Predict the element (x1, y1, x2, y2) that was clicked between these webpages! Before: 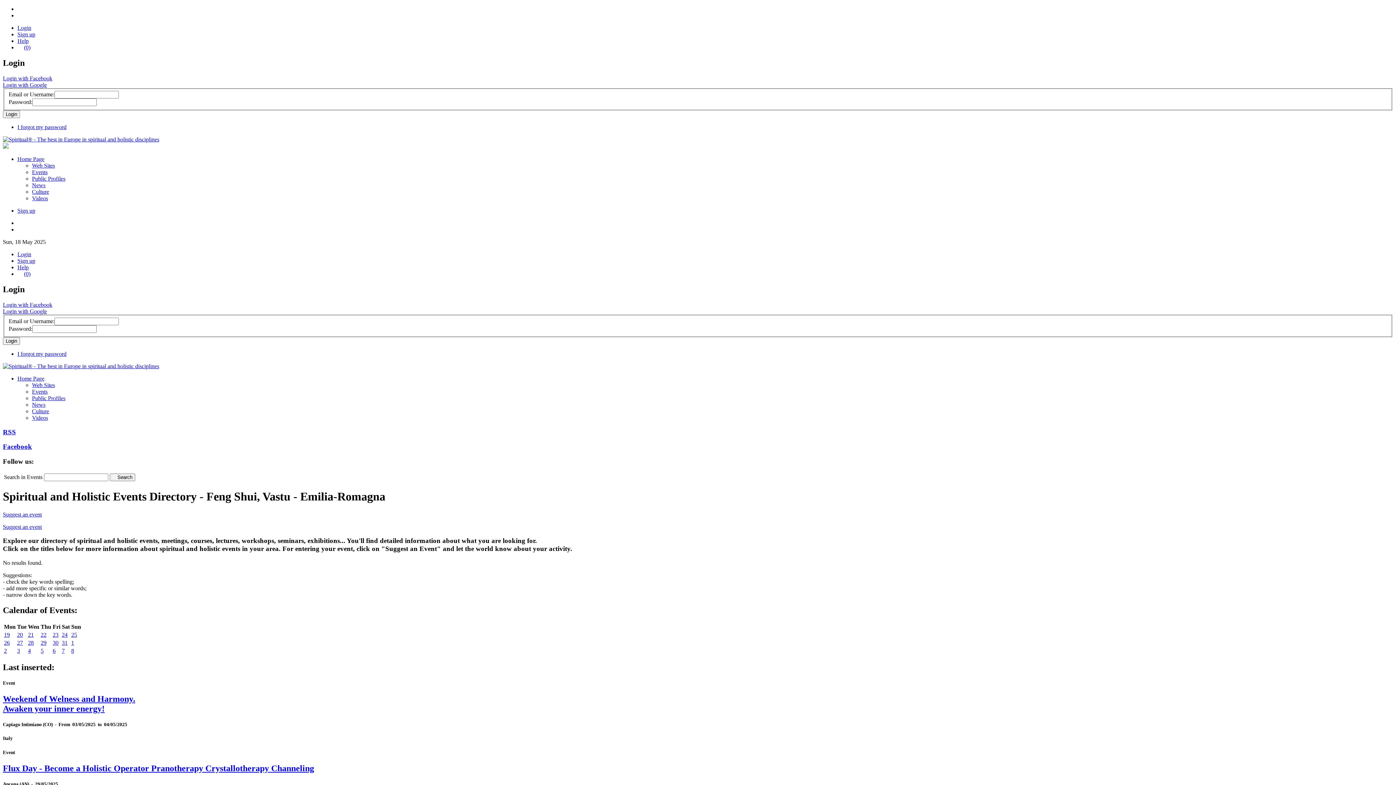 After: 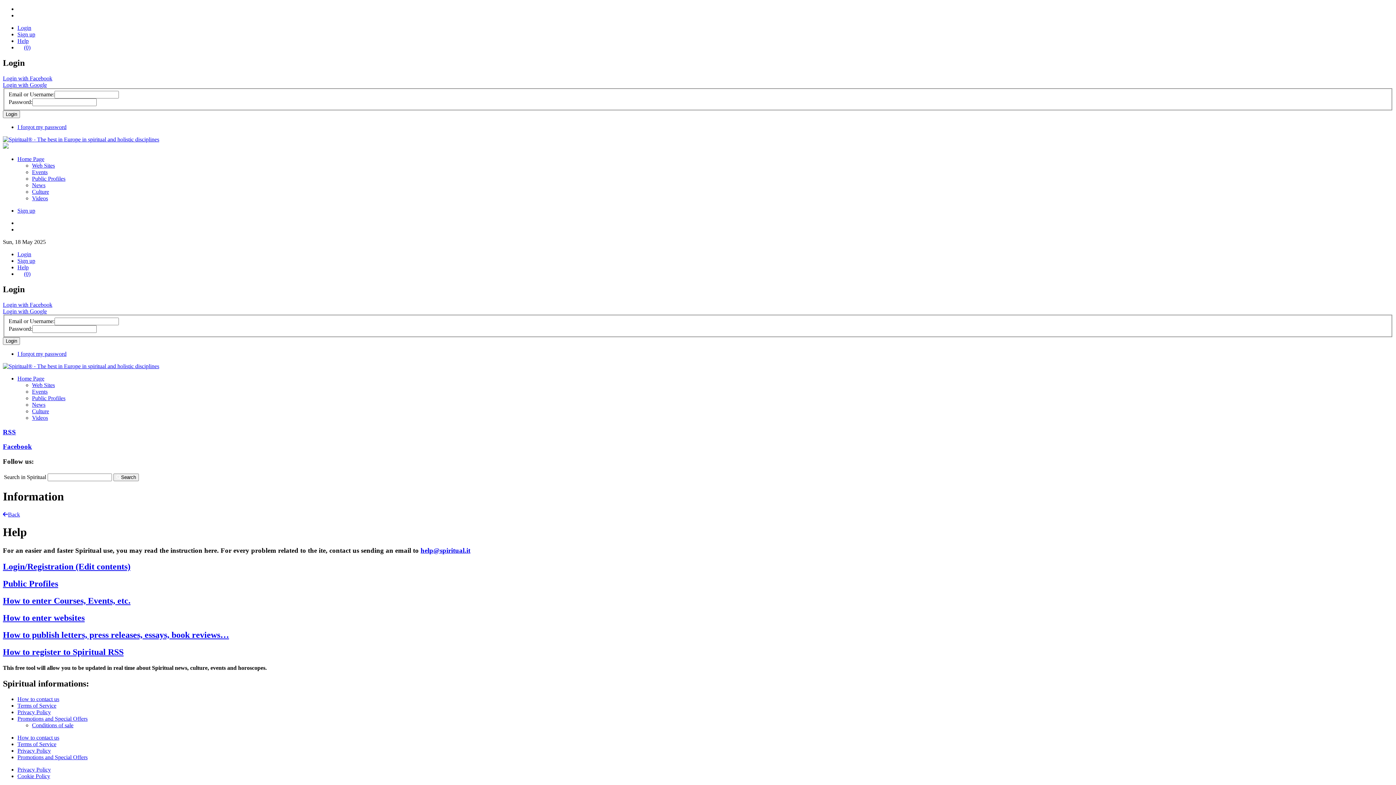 Action: bbox: (17, 264, 28, 270) label: Help